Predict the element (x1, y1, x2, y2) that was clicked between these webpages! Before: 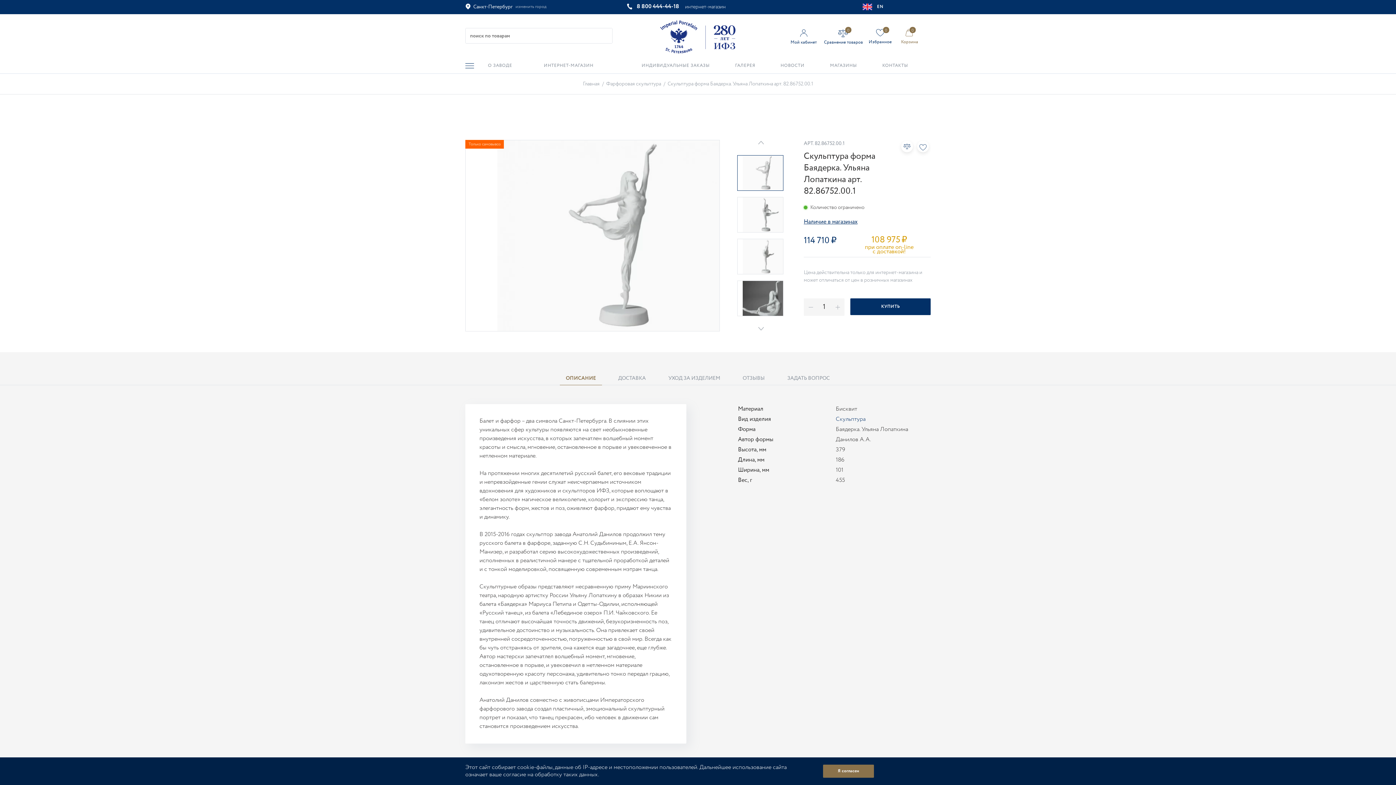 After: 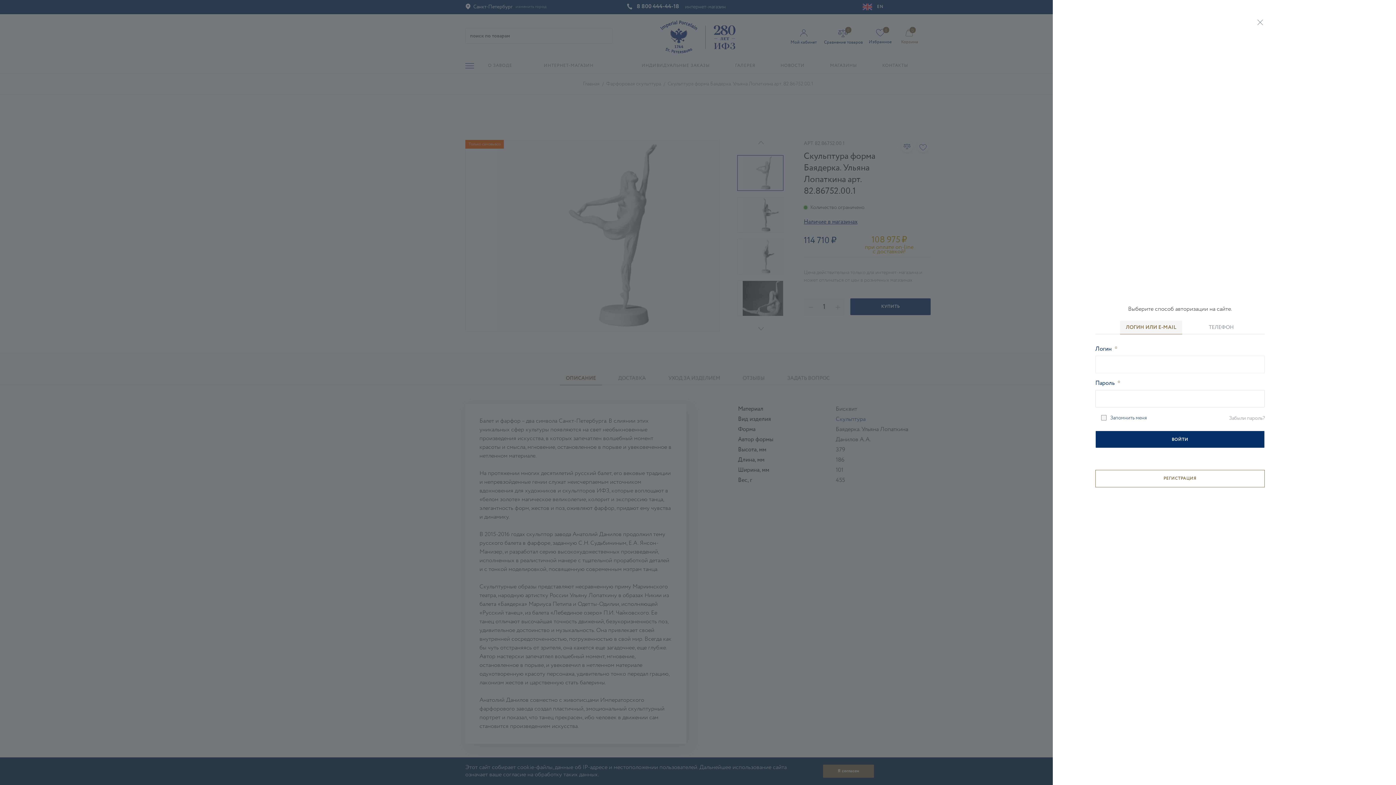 Action: bbox: (790, 26, 816, 45) label: Мой кабинет